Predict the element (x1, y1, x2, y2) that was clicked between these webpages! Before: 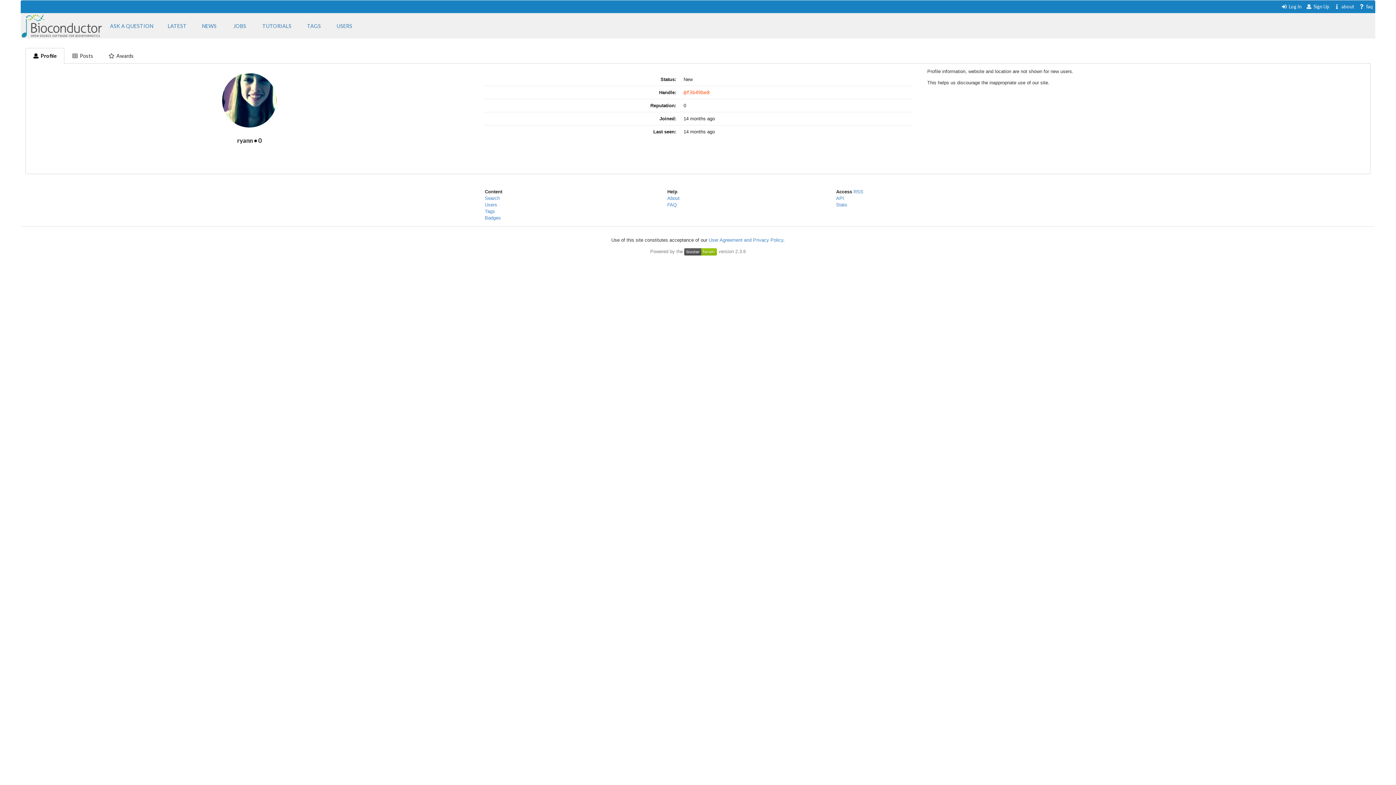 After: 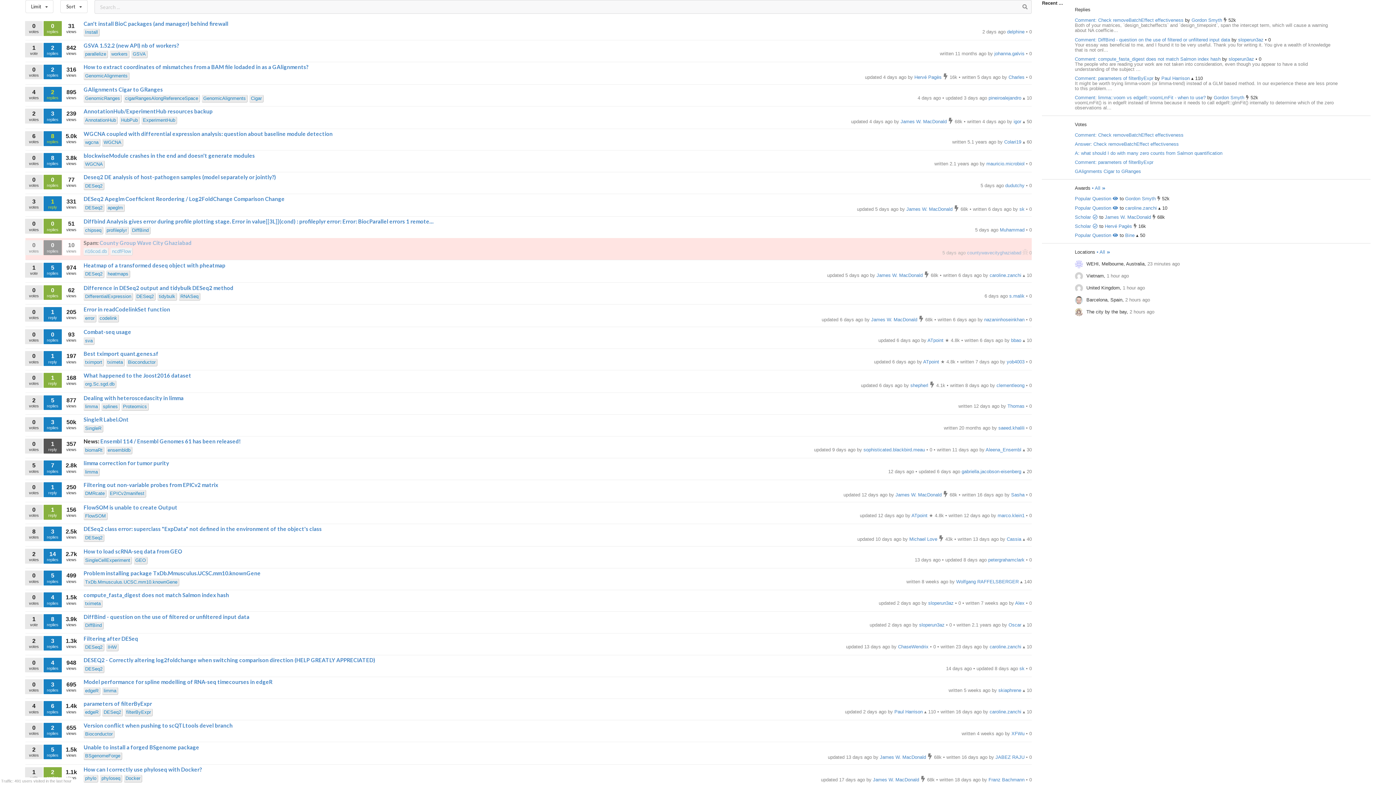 Action: bbox: (484, 195, 499, 201) label: Search